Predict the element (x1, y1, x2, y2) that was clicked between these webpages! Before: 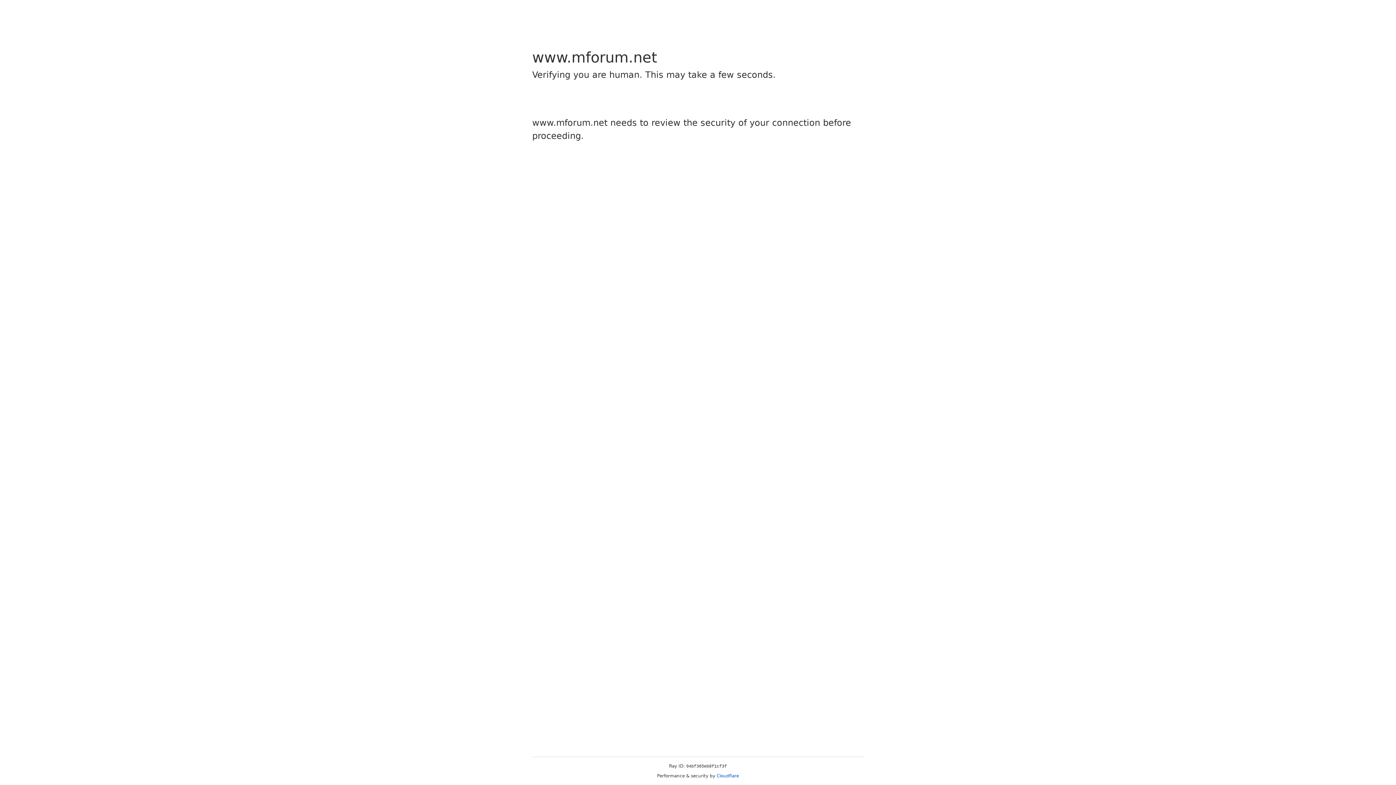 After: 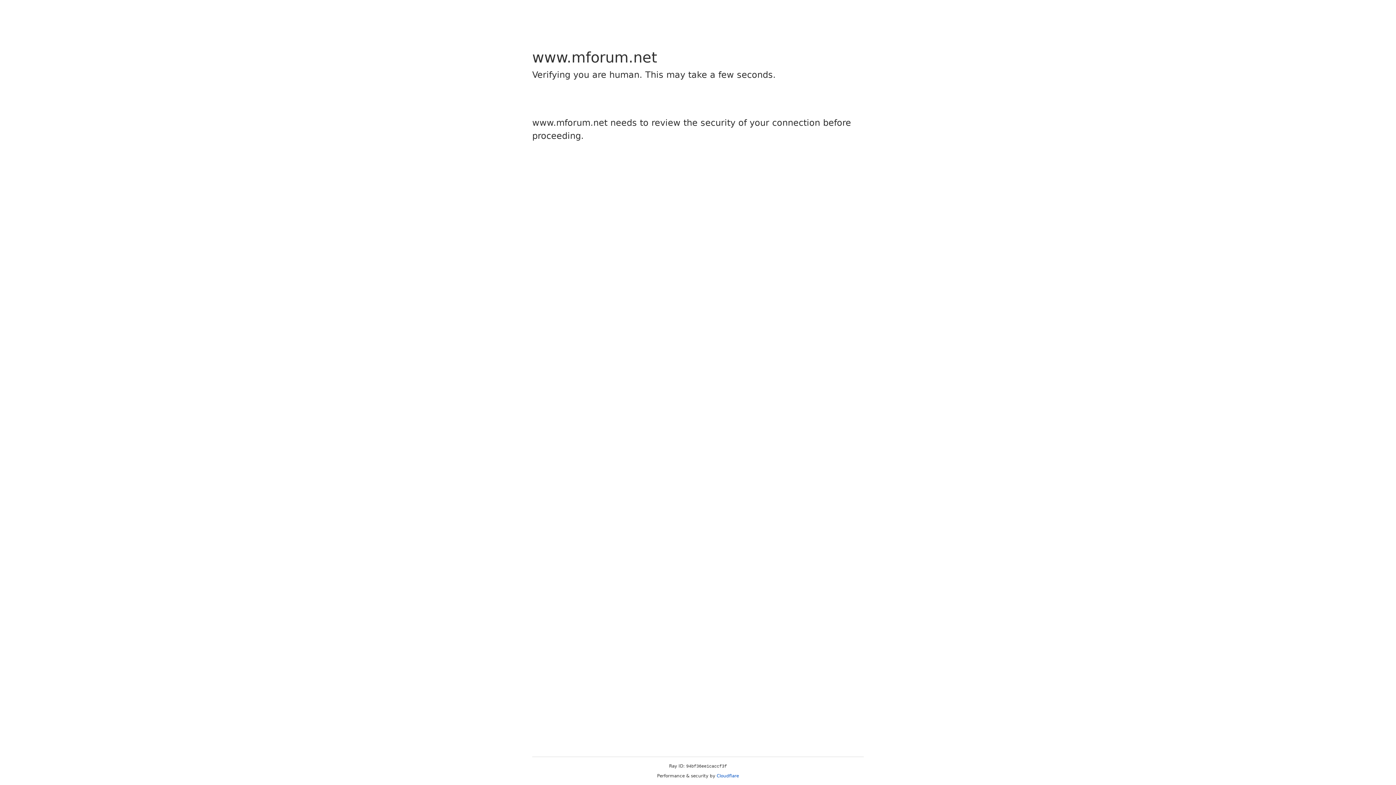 Action: label: Cloudflare bbox: (716, 773, 739, 778)